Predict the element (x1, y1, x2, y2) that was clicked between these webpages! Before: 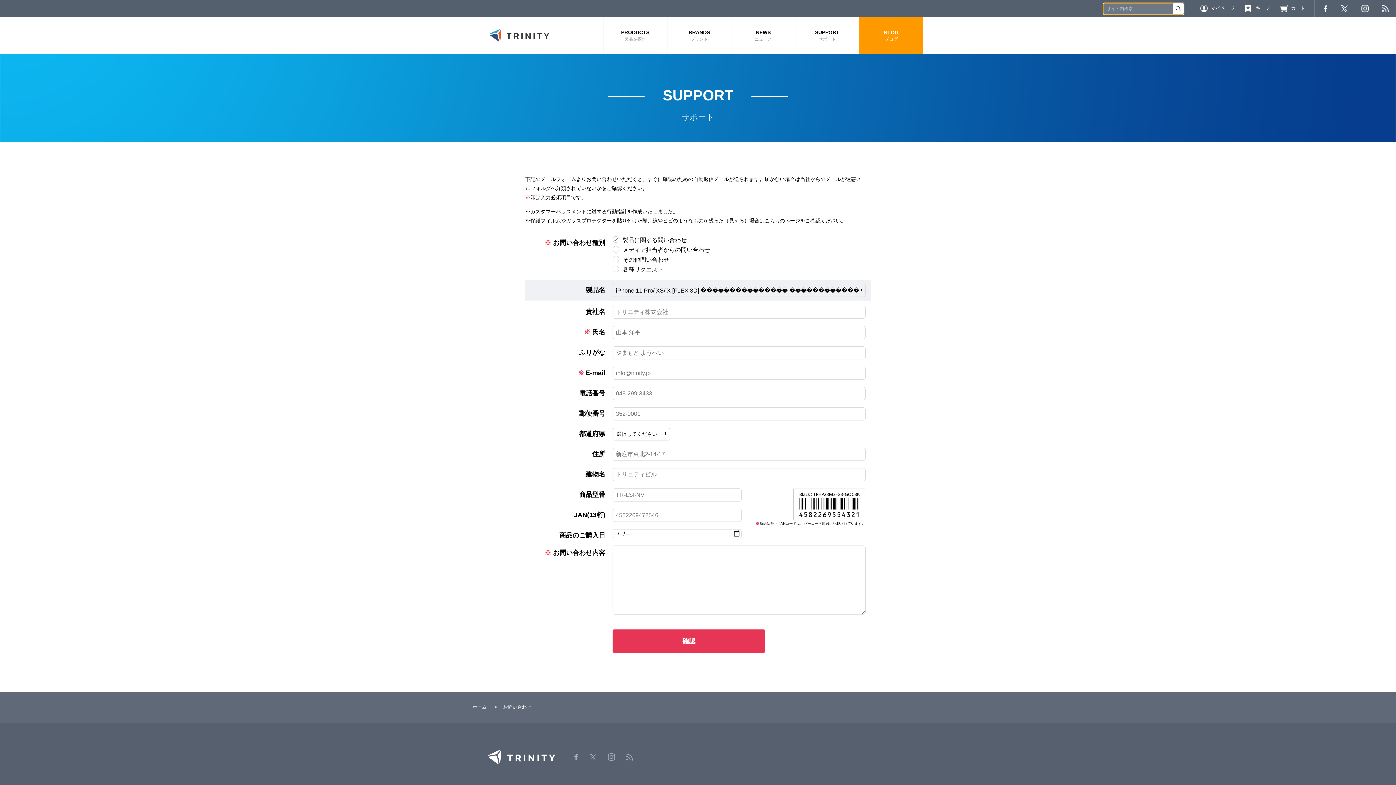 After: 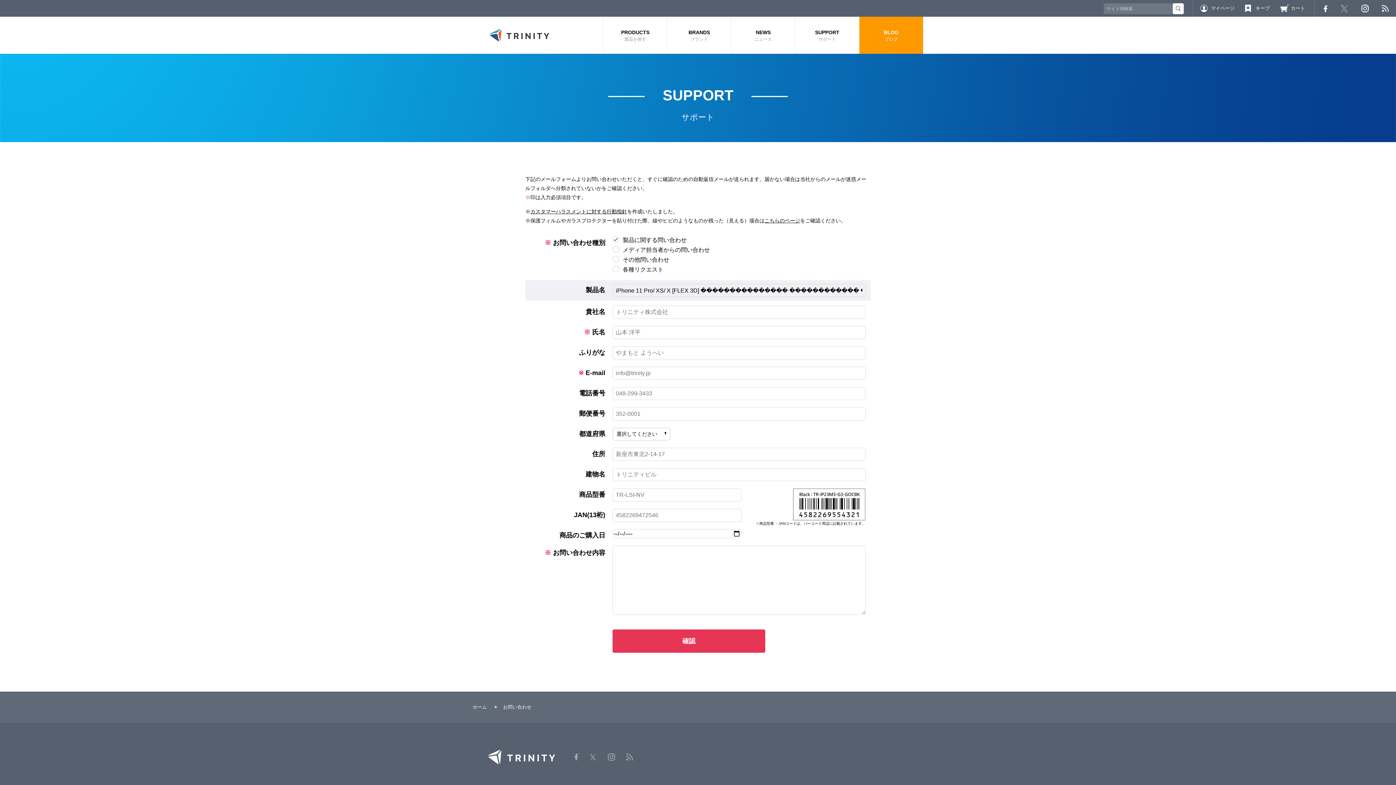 Action: bbox: (1340, 4, 1348, 12) label: Twitter